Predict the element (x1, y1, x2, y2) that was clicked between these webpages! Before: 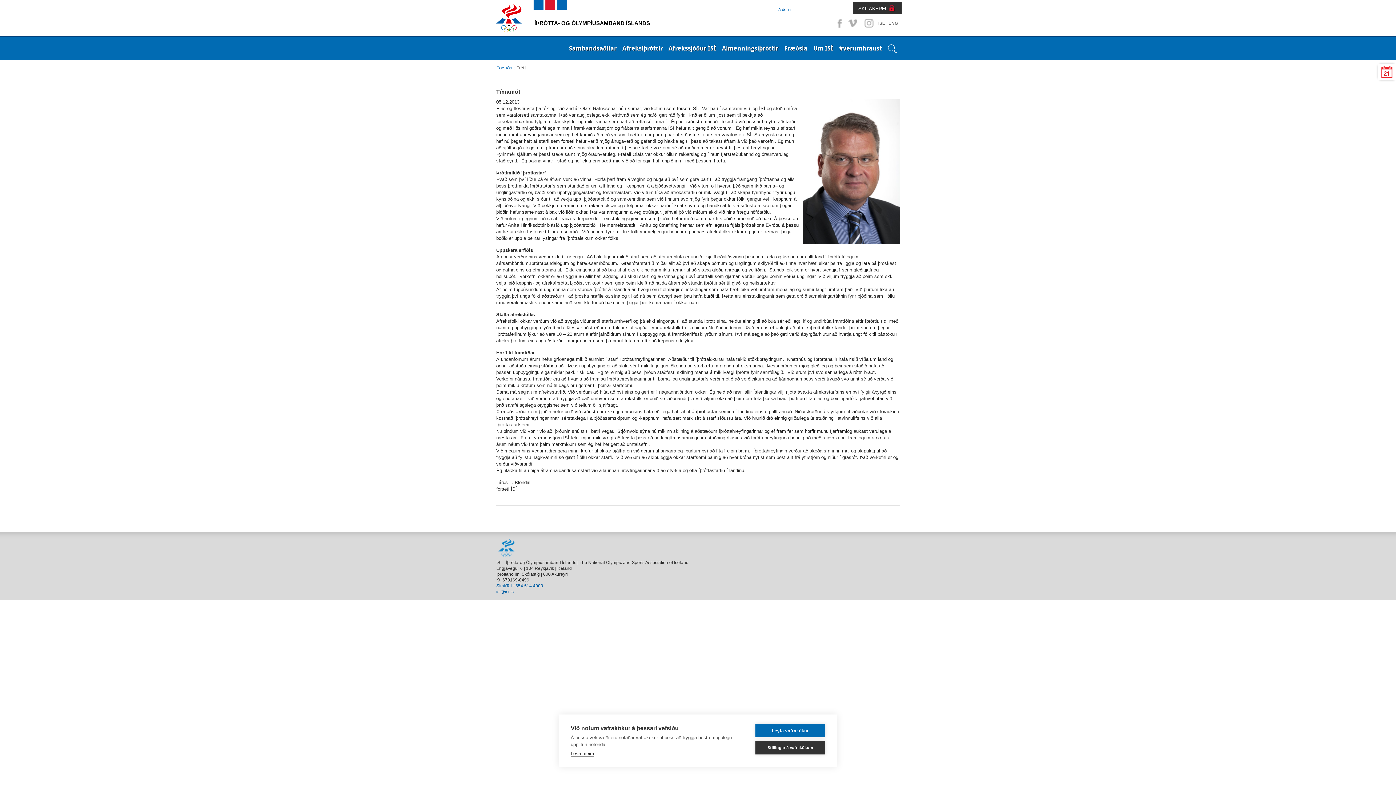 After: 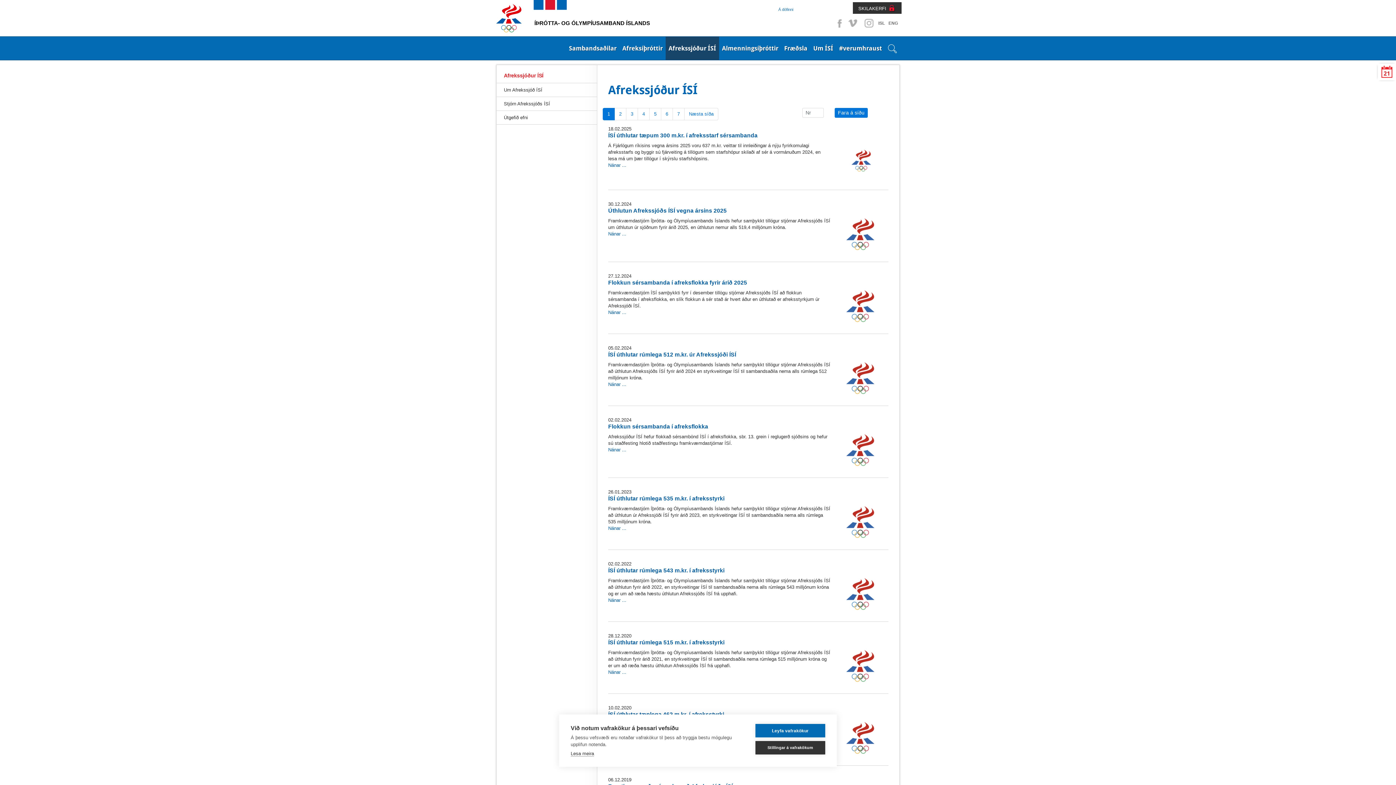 Action: label: Afrekssjóður ÍSÍ bbox: (665, 36, 719, 60)